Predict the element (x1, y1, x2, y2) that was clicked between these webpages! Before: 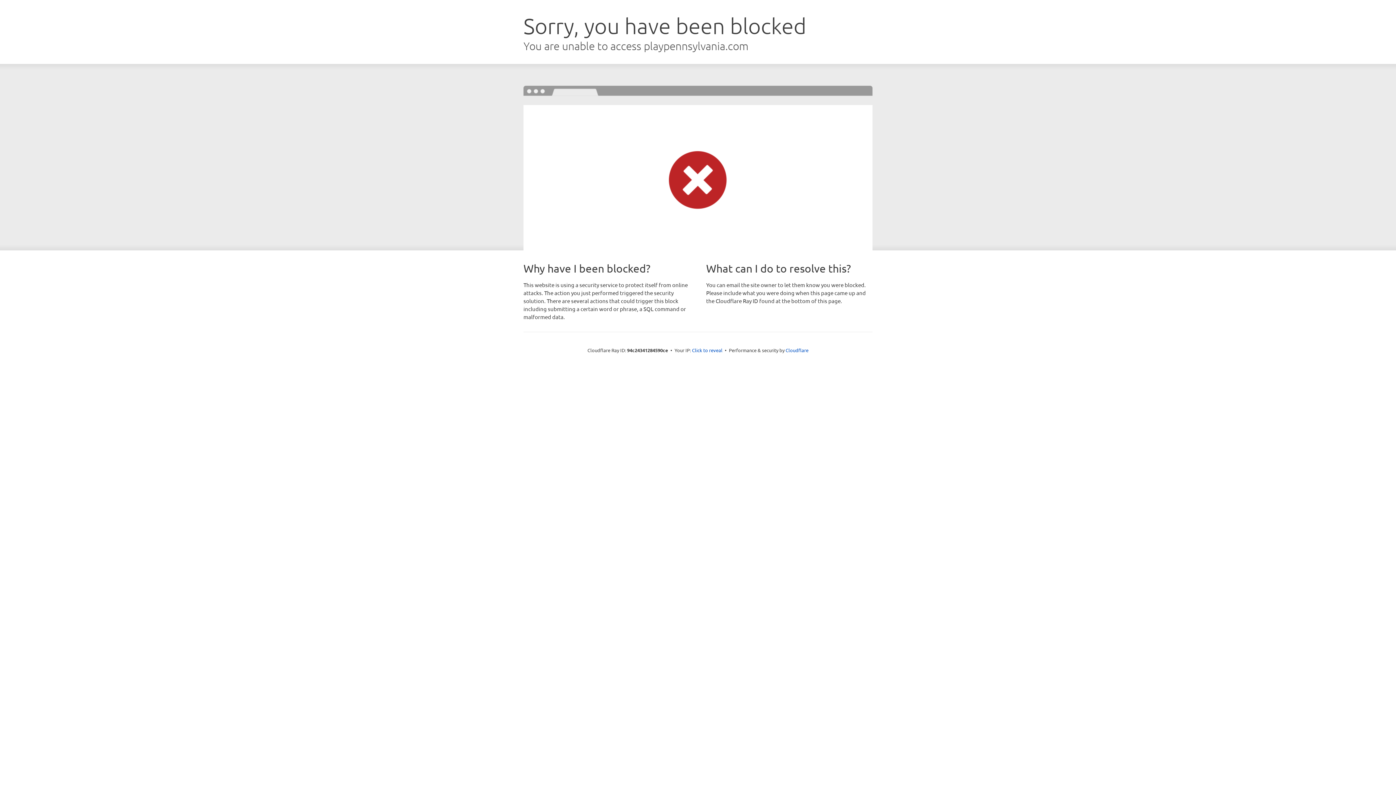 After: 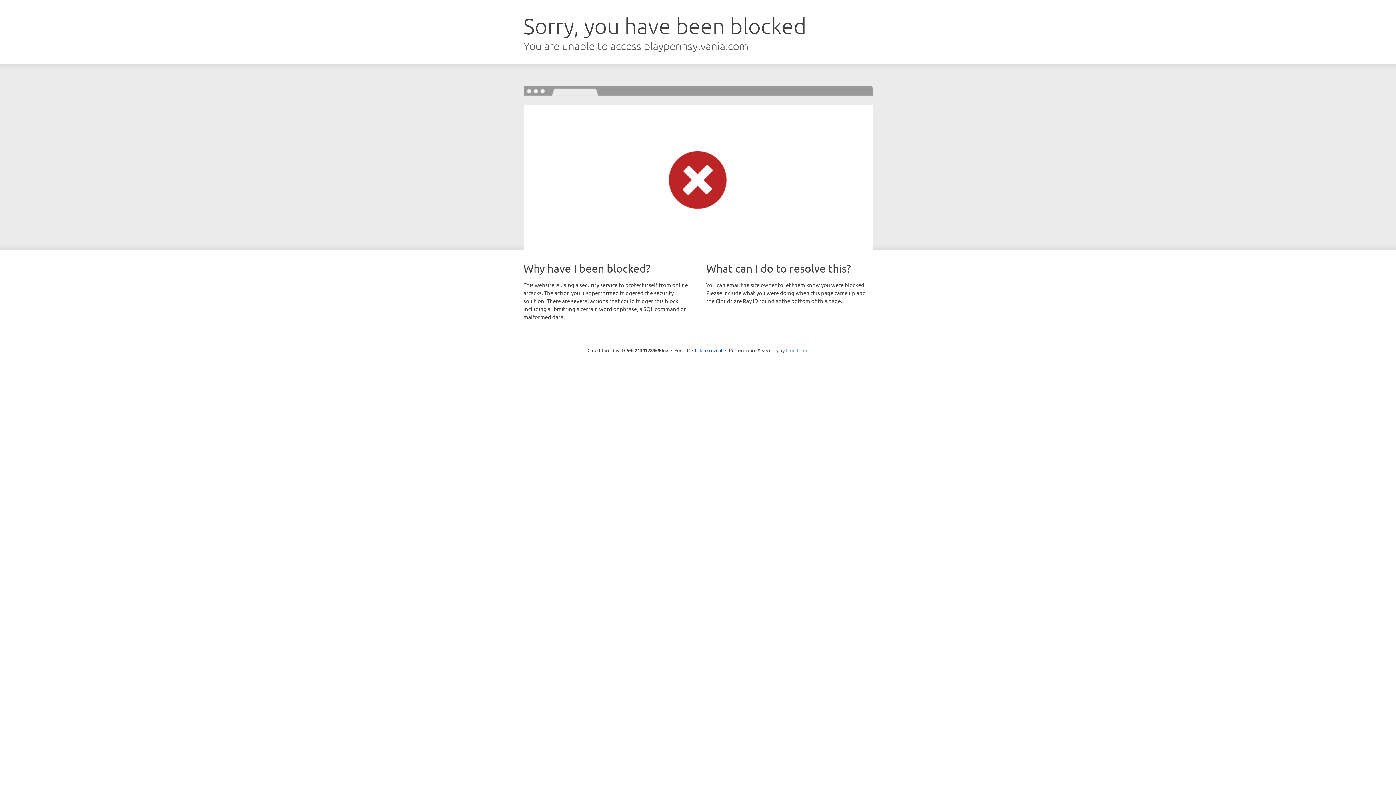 Action: label: Cloudflare bbox: (785, 347, 808, 353)